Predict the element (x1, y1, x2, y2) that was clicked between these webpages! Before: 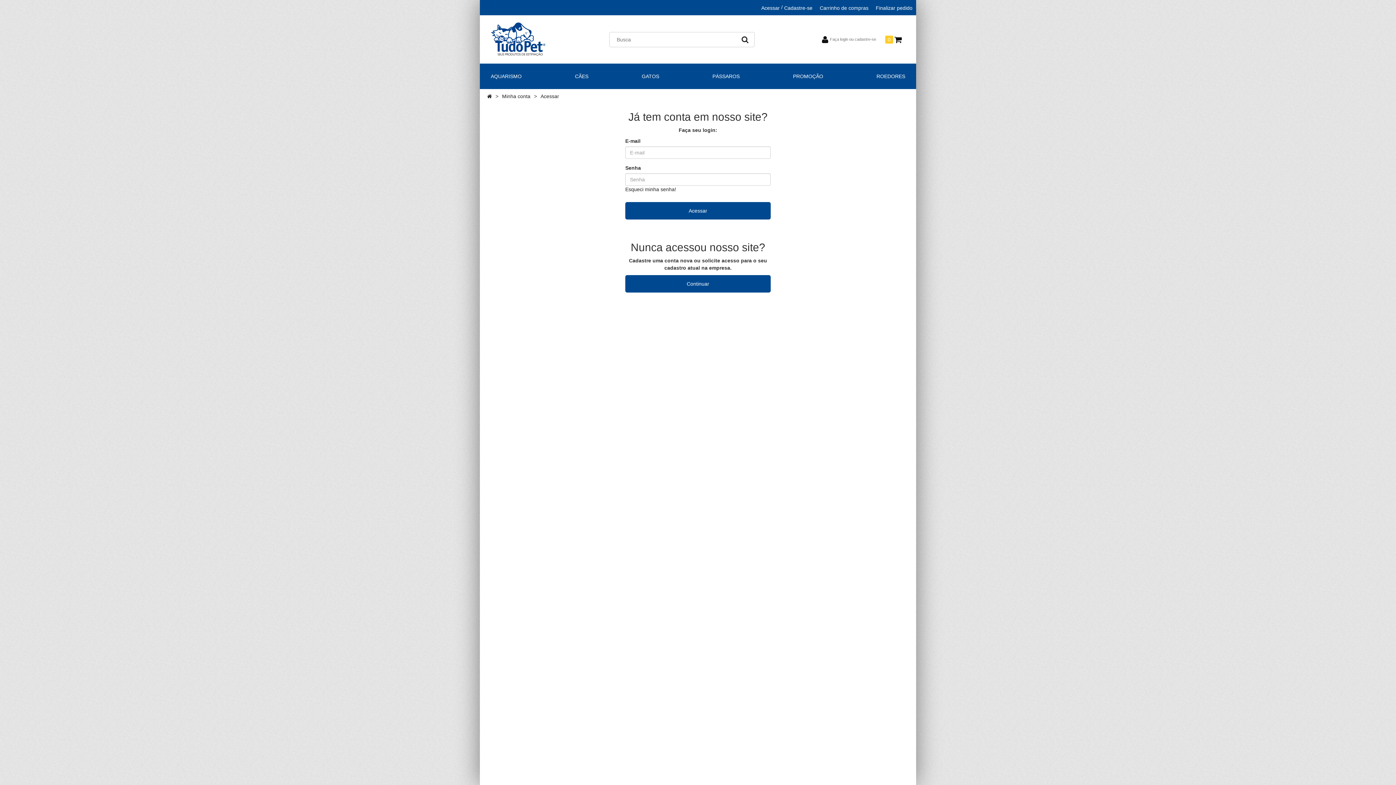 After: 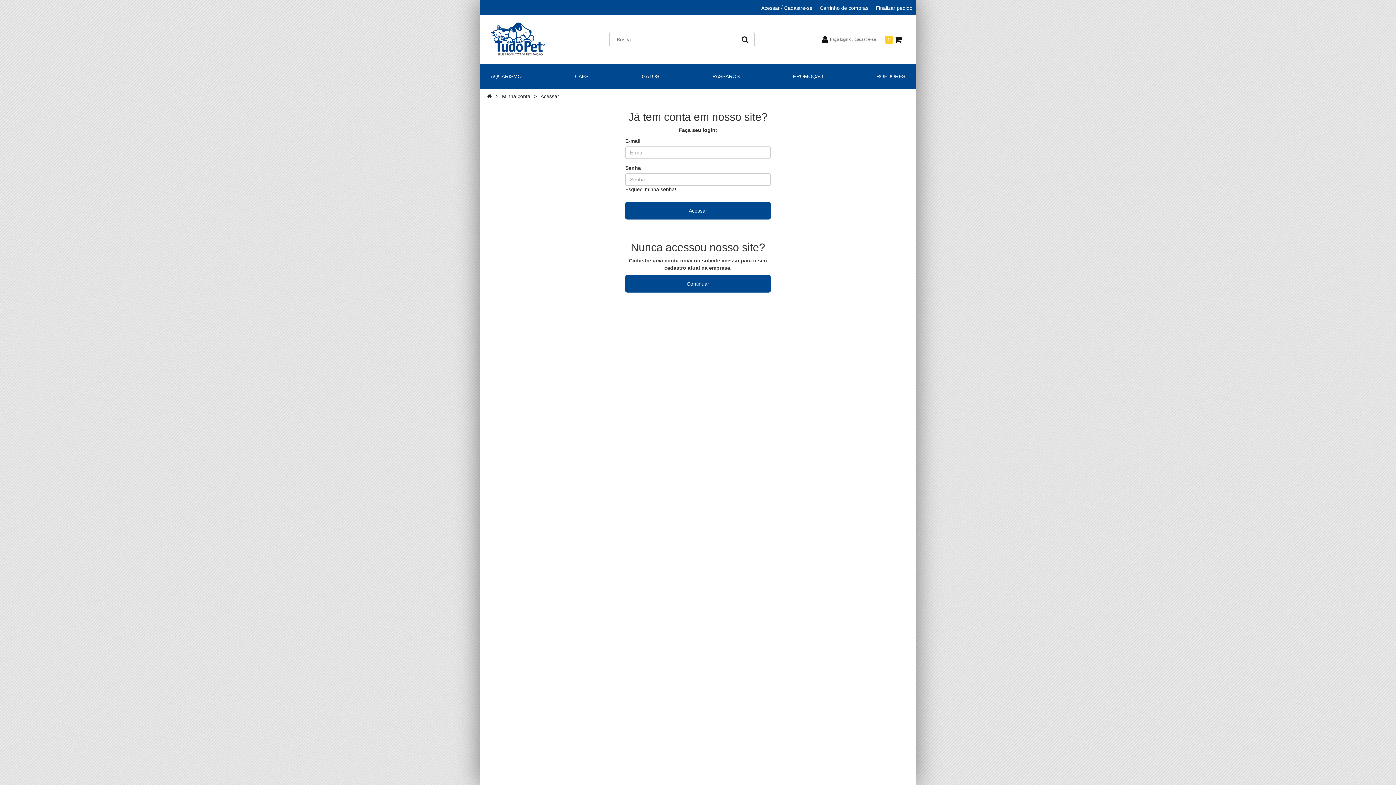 Action: label: Acessar bbox: (761, 4, 780, 11)